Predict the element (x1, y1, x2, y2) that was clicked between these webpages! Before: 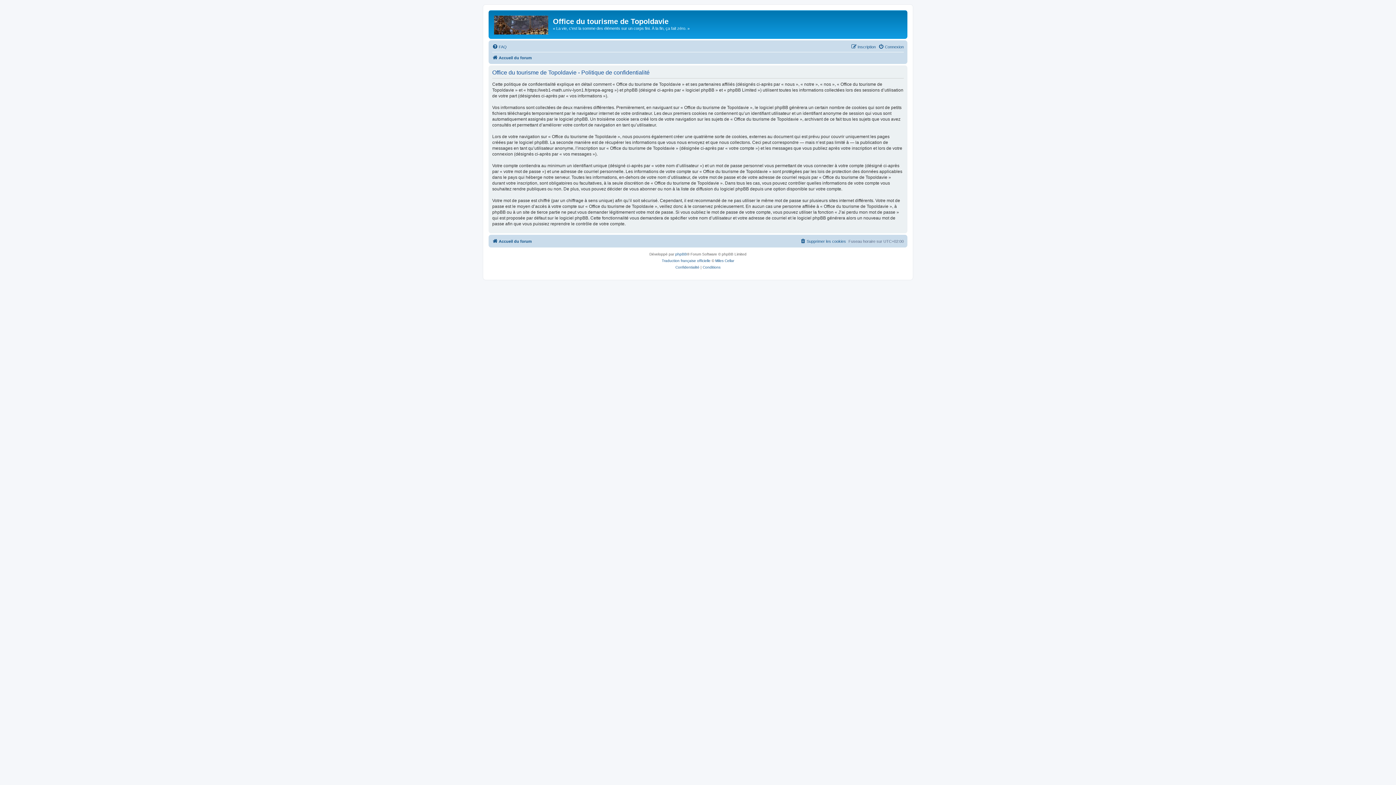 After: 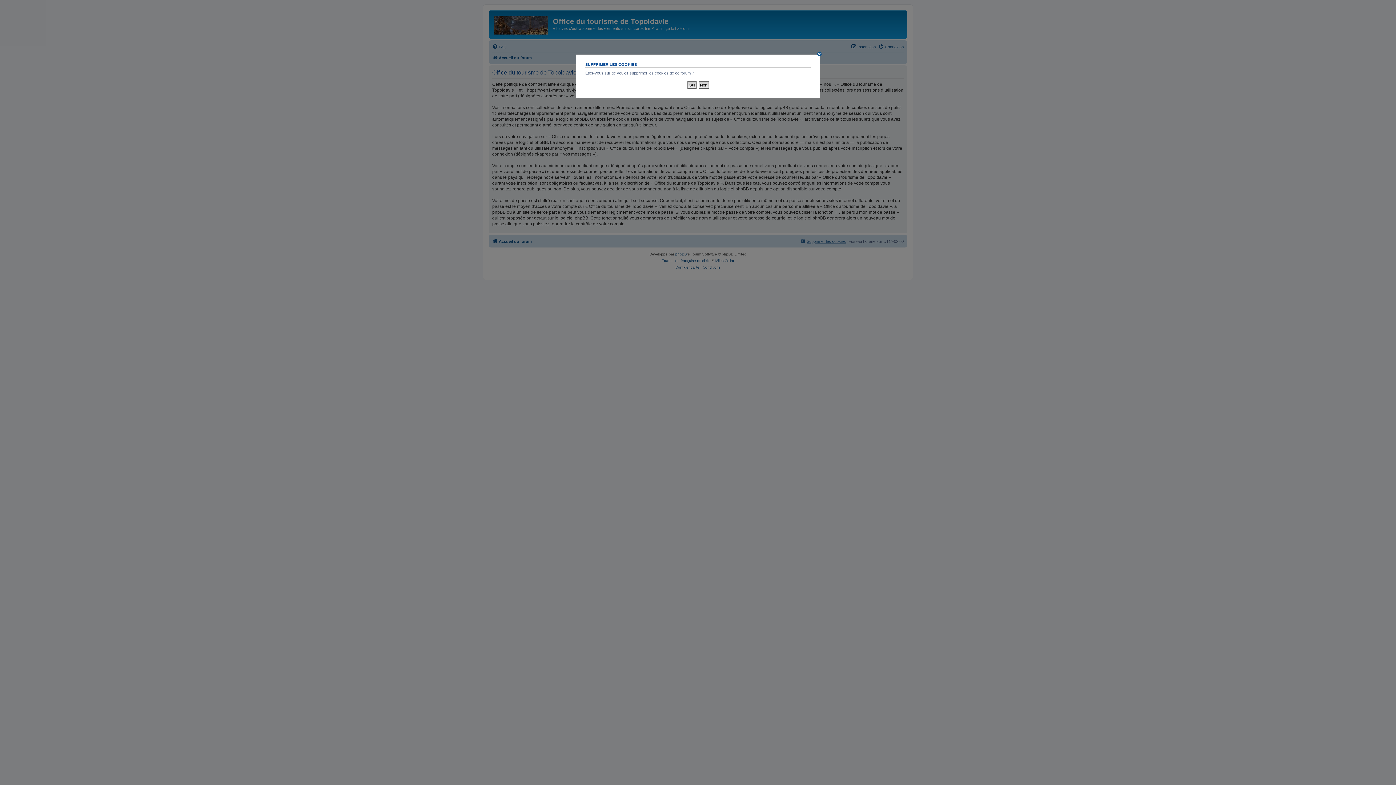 Action: label: Supprimer les cookies bbox: (800, 236, 846, 245)